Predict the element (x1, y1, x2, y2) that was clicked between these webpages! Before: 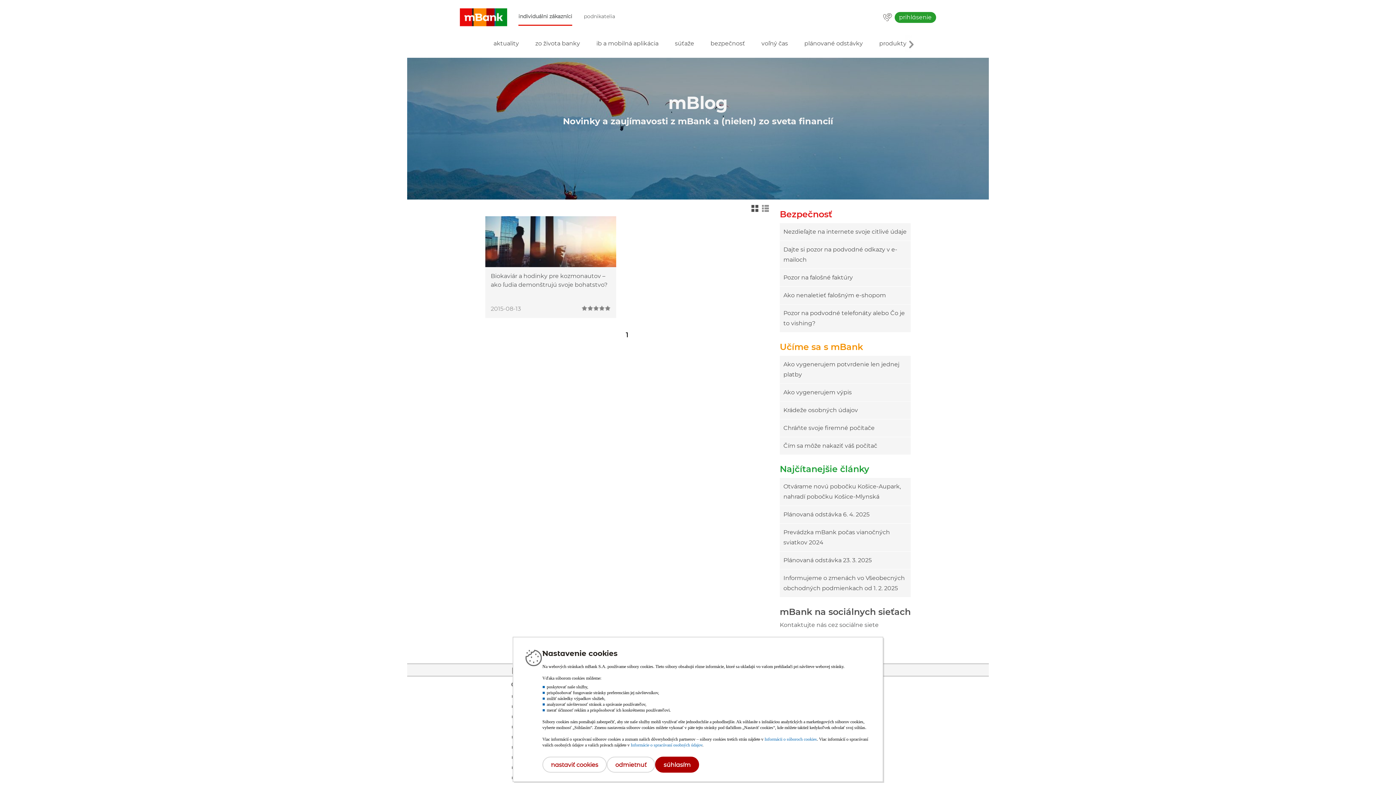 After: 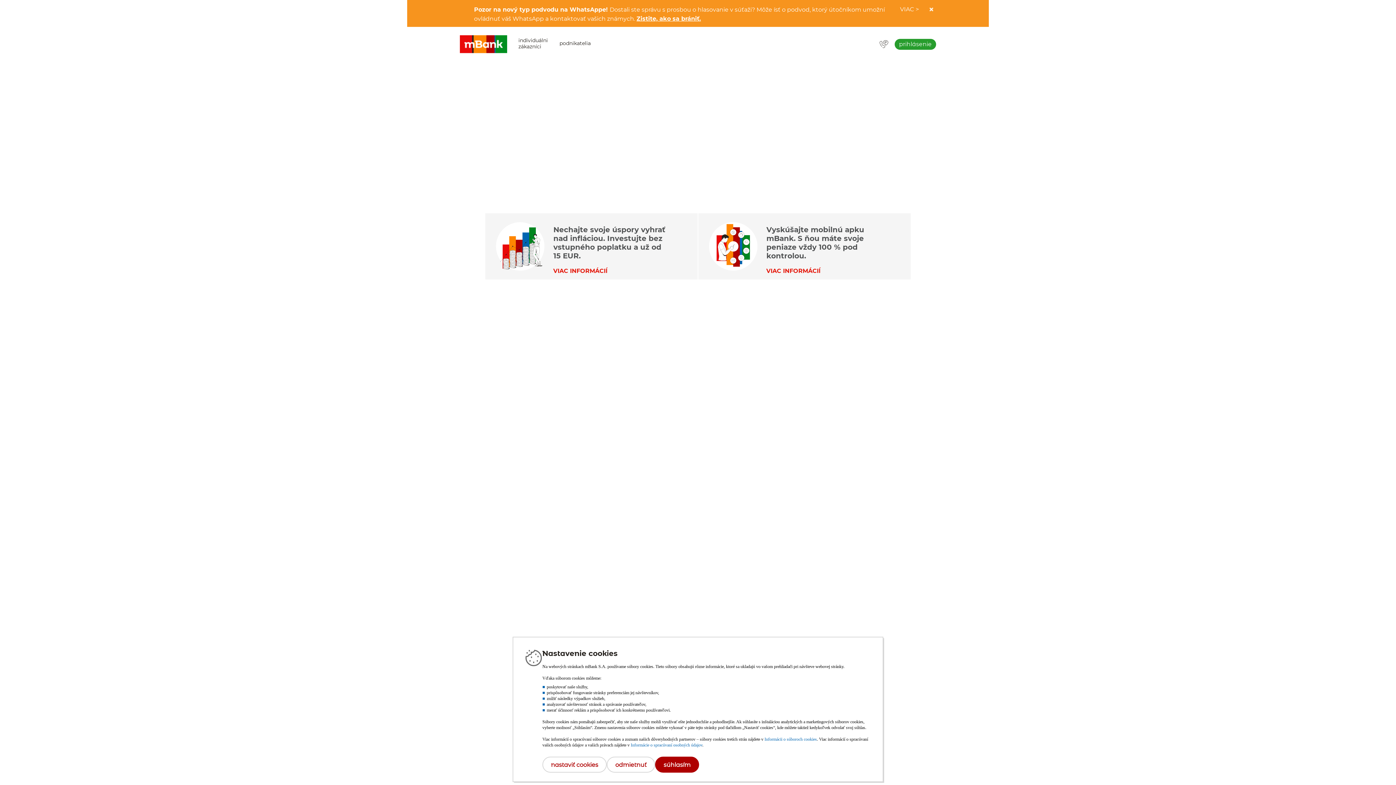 Action: label: individuálni zákazníci bbox: (518, 13, 572, 19)